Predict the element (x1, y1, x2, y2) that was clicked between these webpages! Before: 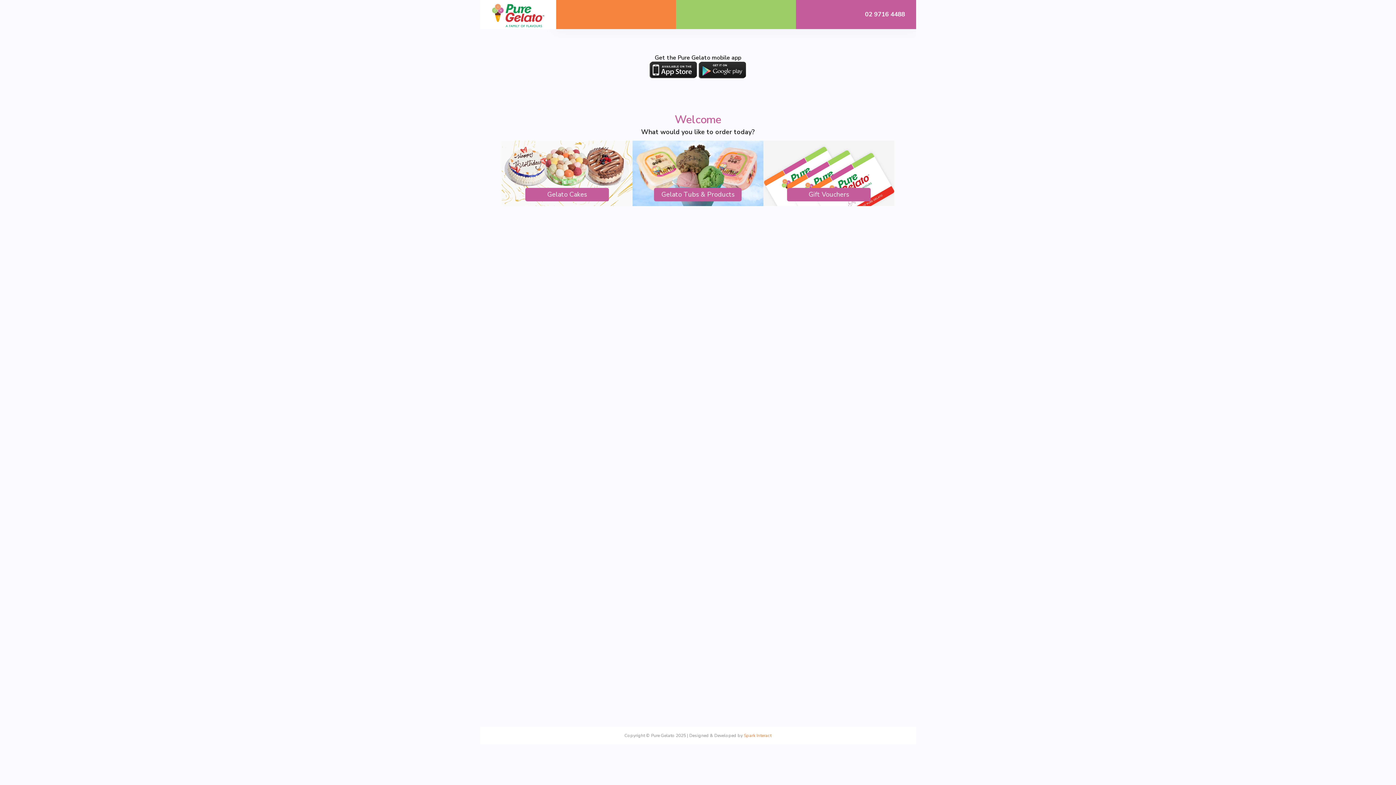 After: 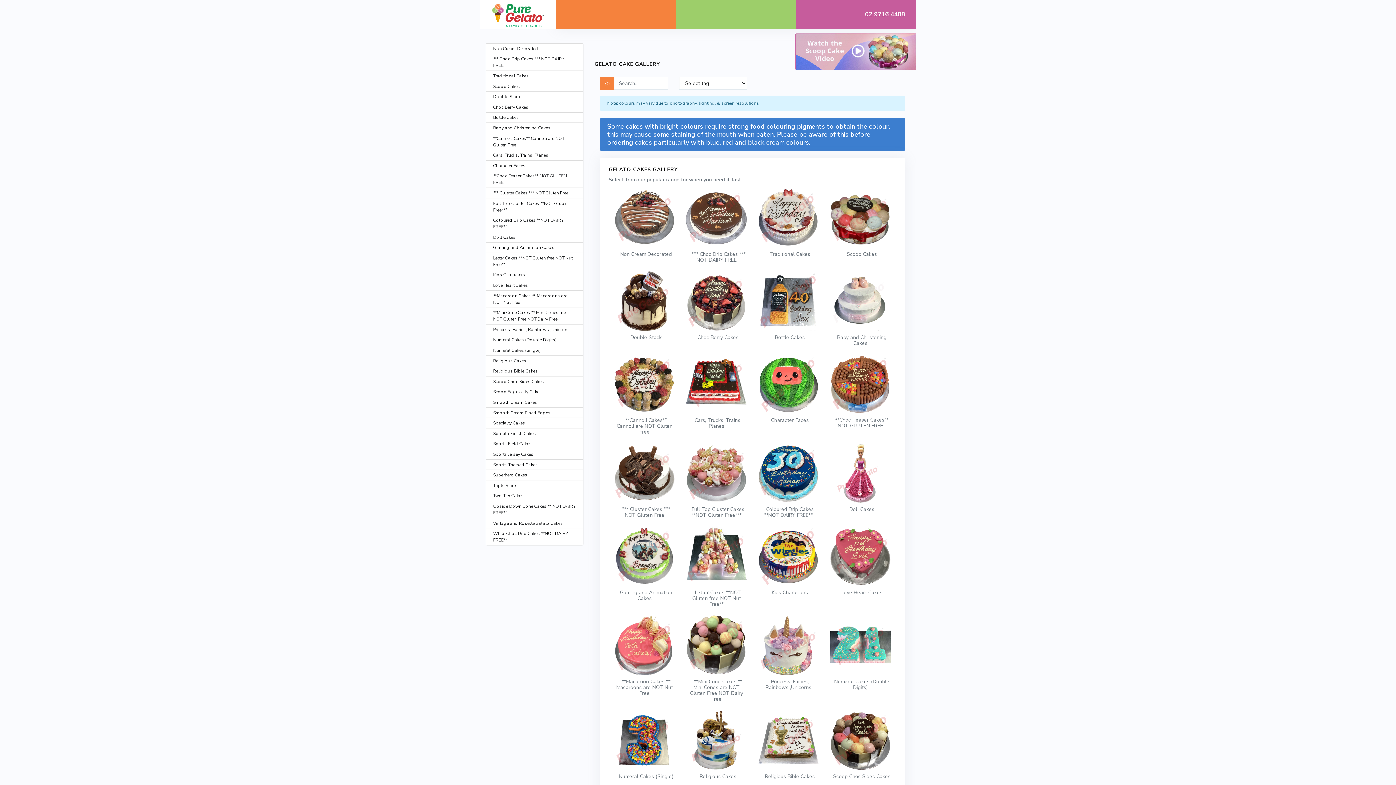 Action: bbox: (501, 140, 632, 206) label: Gelato Cakes